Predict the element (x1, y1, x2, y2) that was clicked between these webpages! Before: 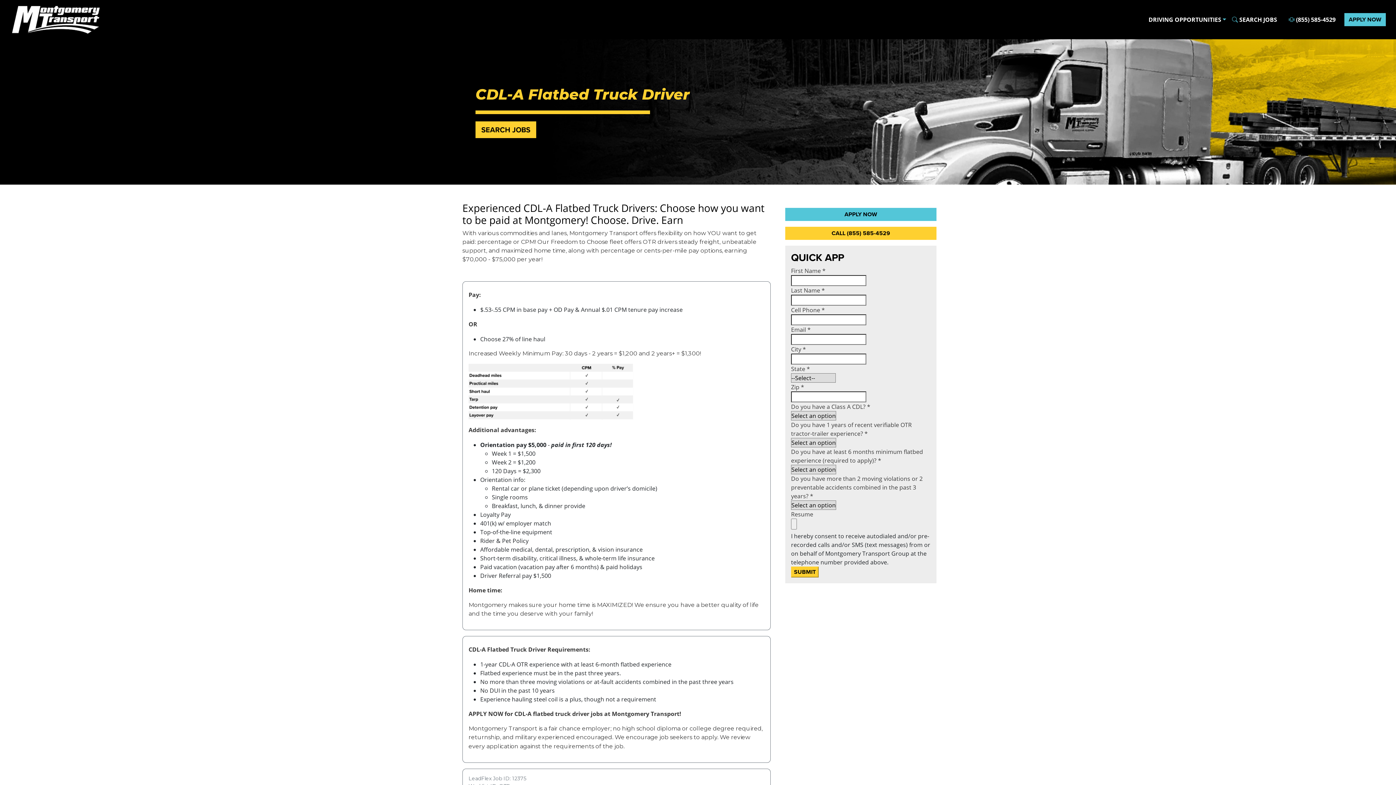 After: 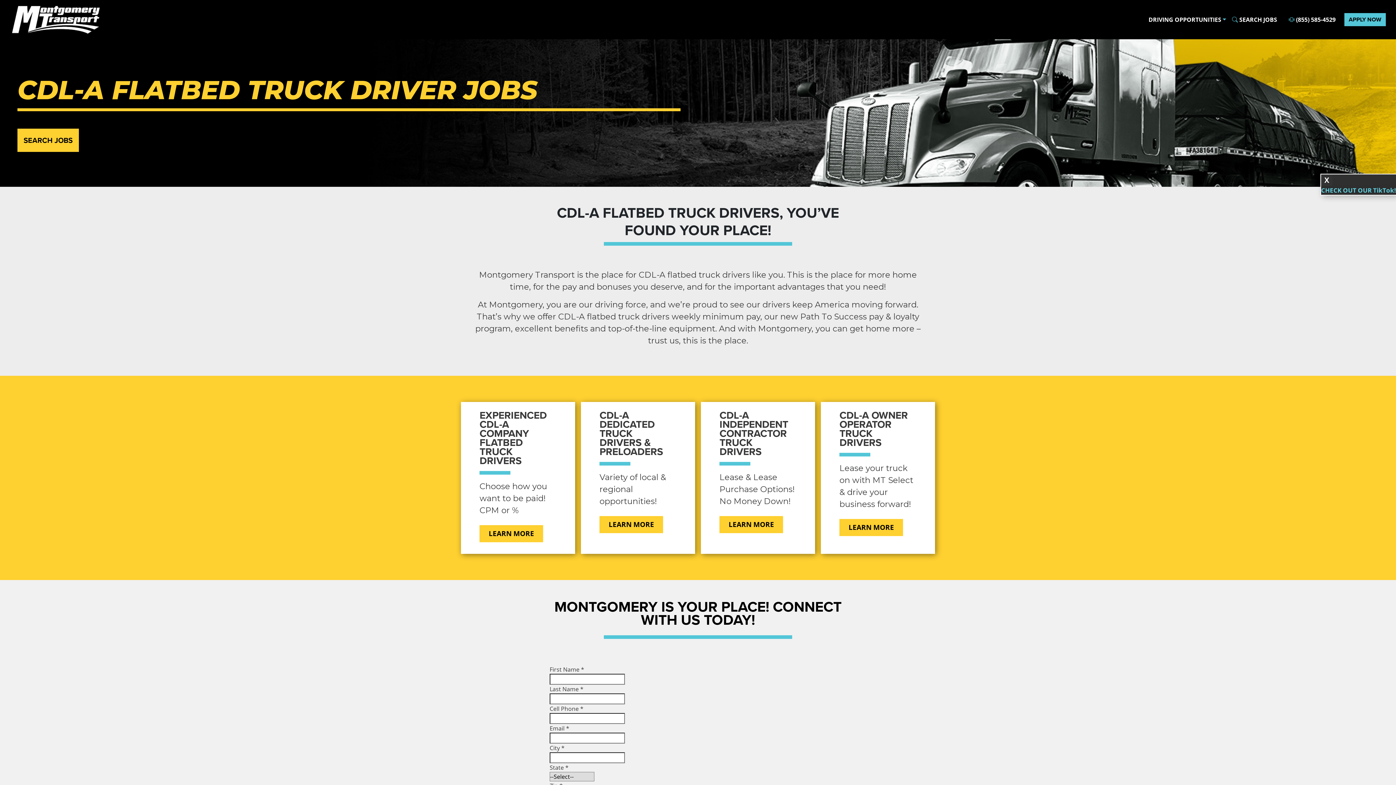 Action: bbox: (10, 2, 101, 36)